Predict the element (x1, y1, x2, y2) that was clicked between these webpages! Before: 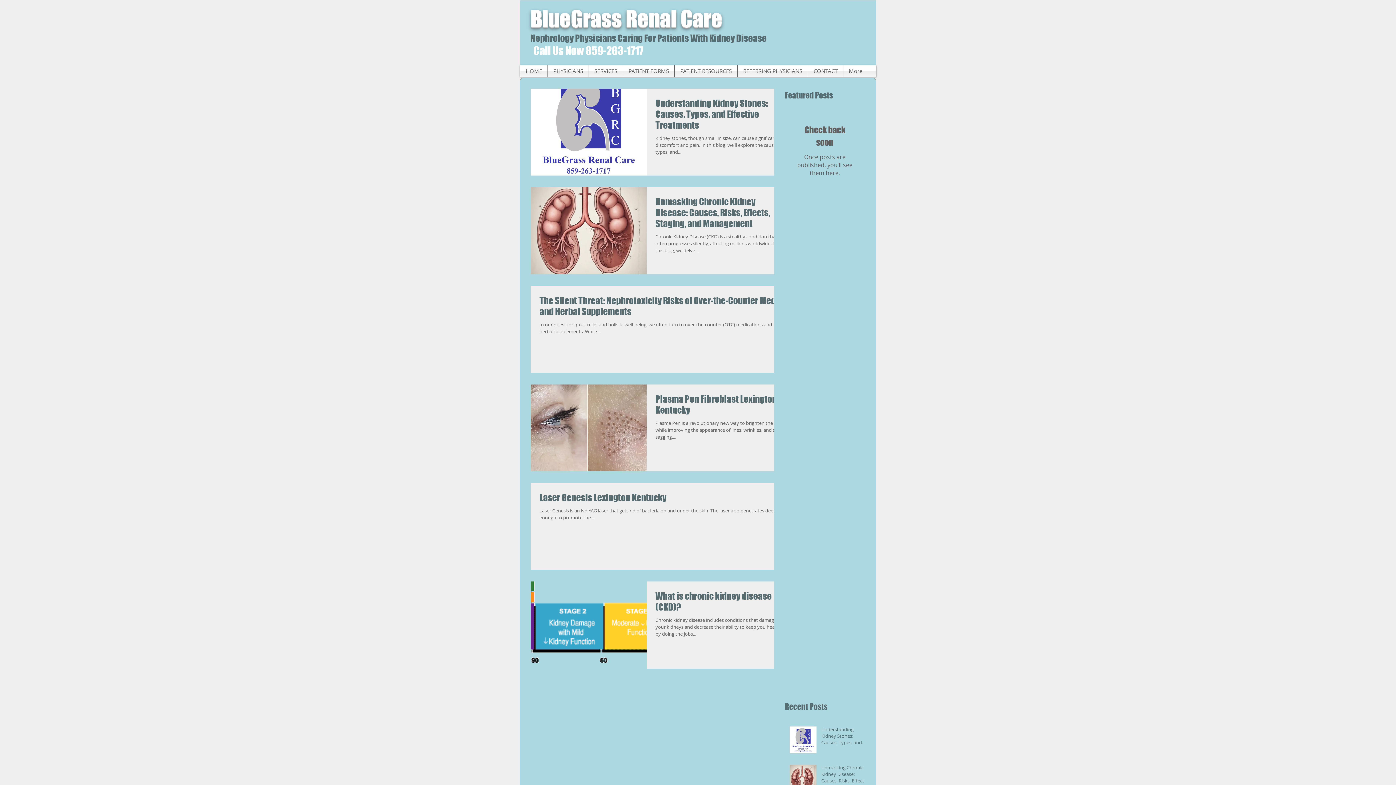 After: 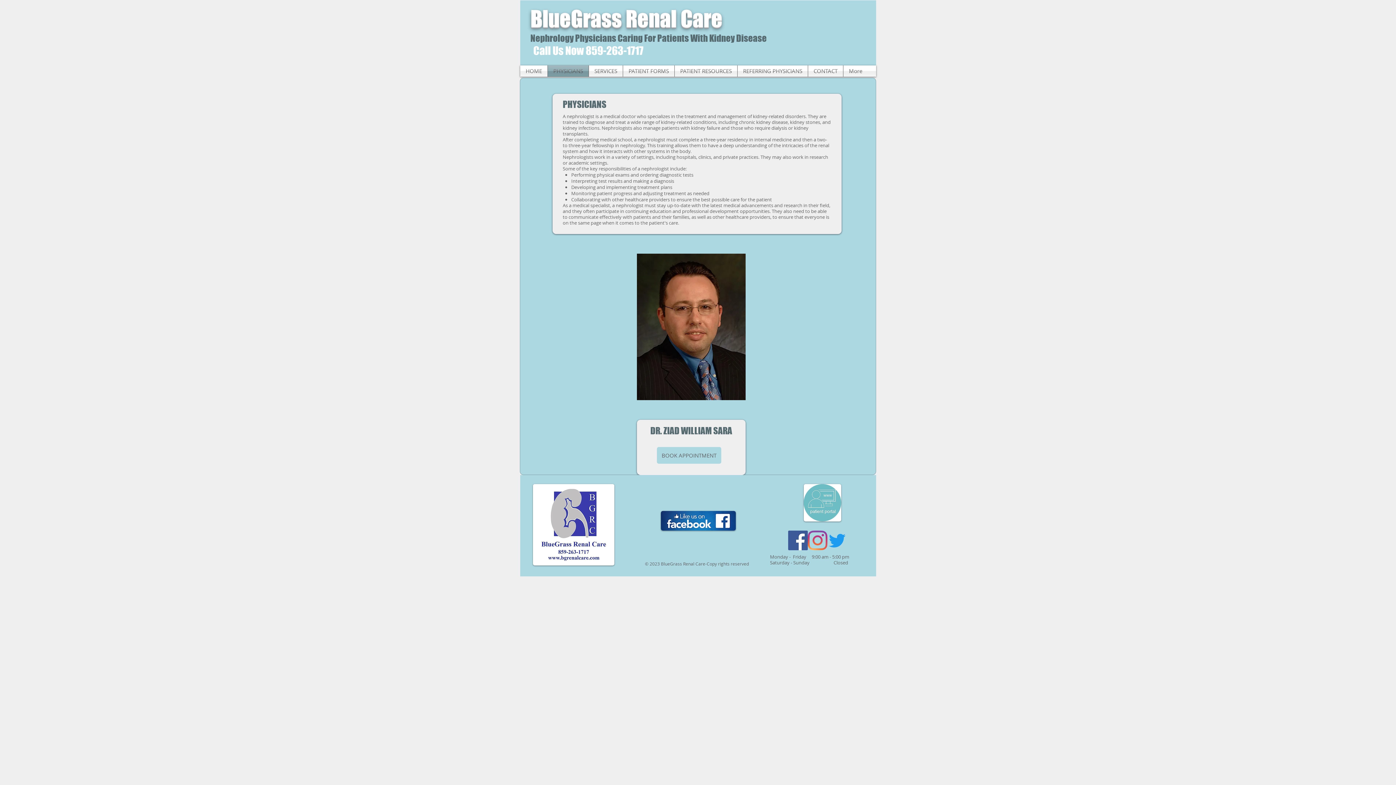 Action: bbox: (548, 65, 588, 76) label: PHYSICIANS